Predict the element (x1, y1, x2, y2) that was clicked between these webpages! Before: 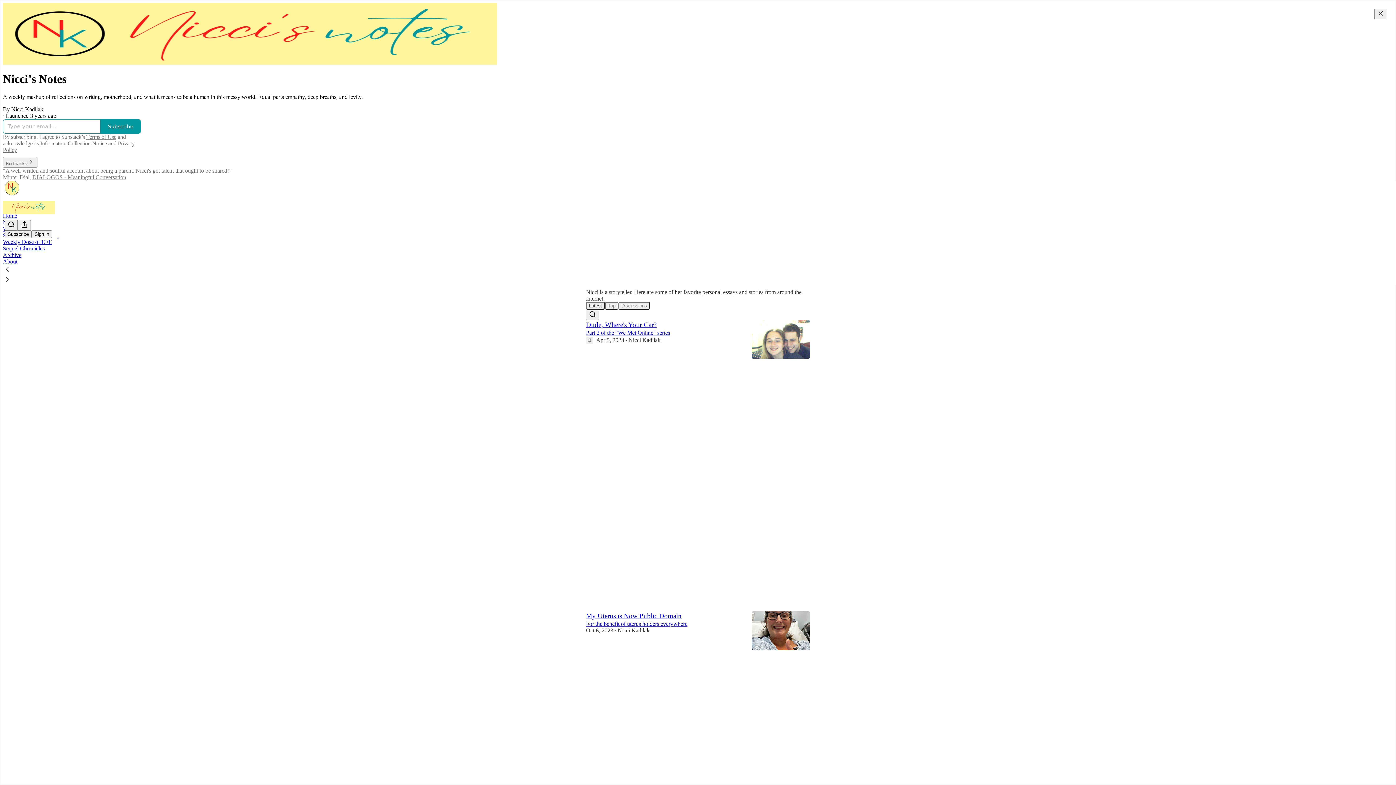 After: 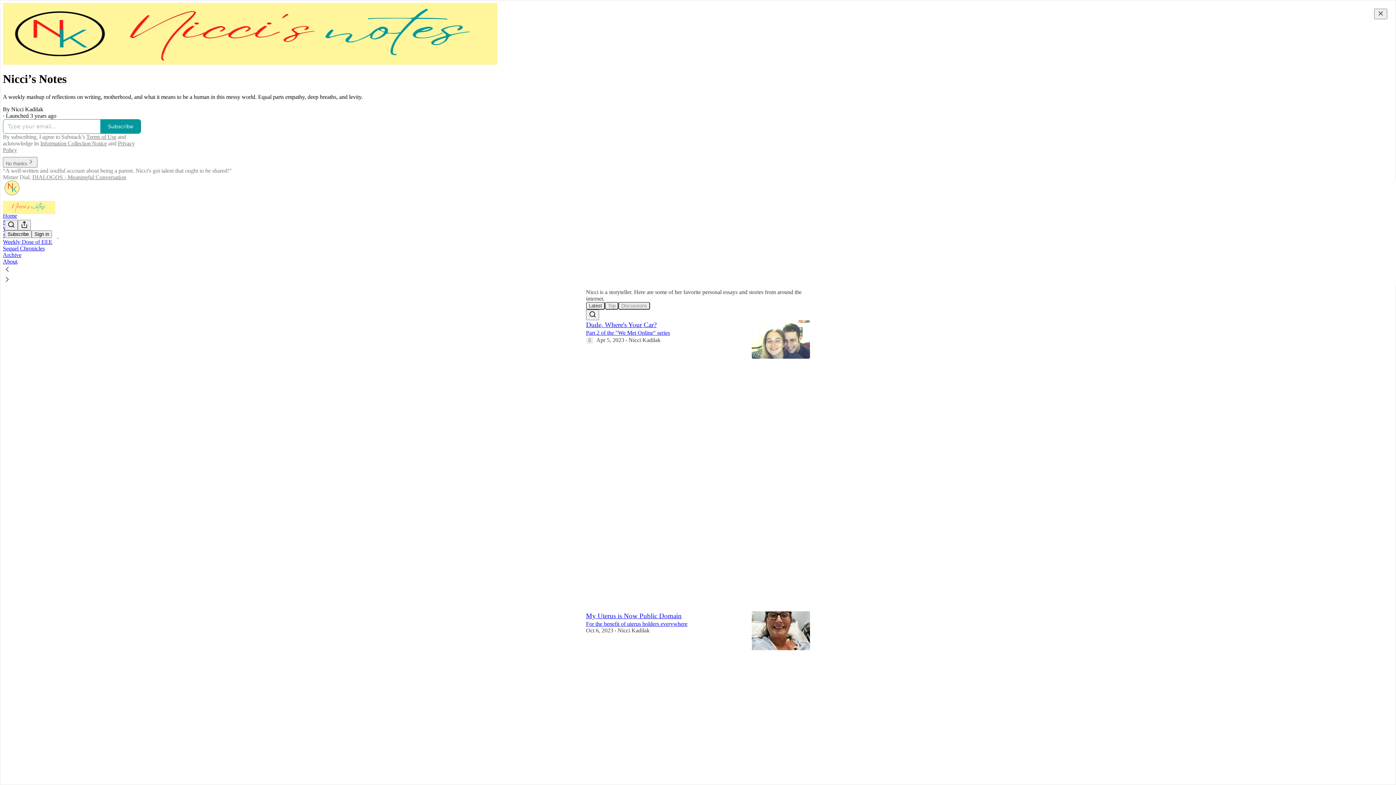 Action: bbox: (86, 133, 116, 139) label: Terms of Use